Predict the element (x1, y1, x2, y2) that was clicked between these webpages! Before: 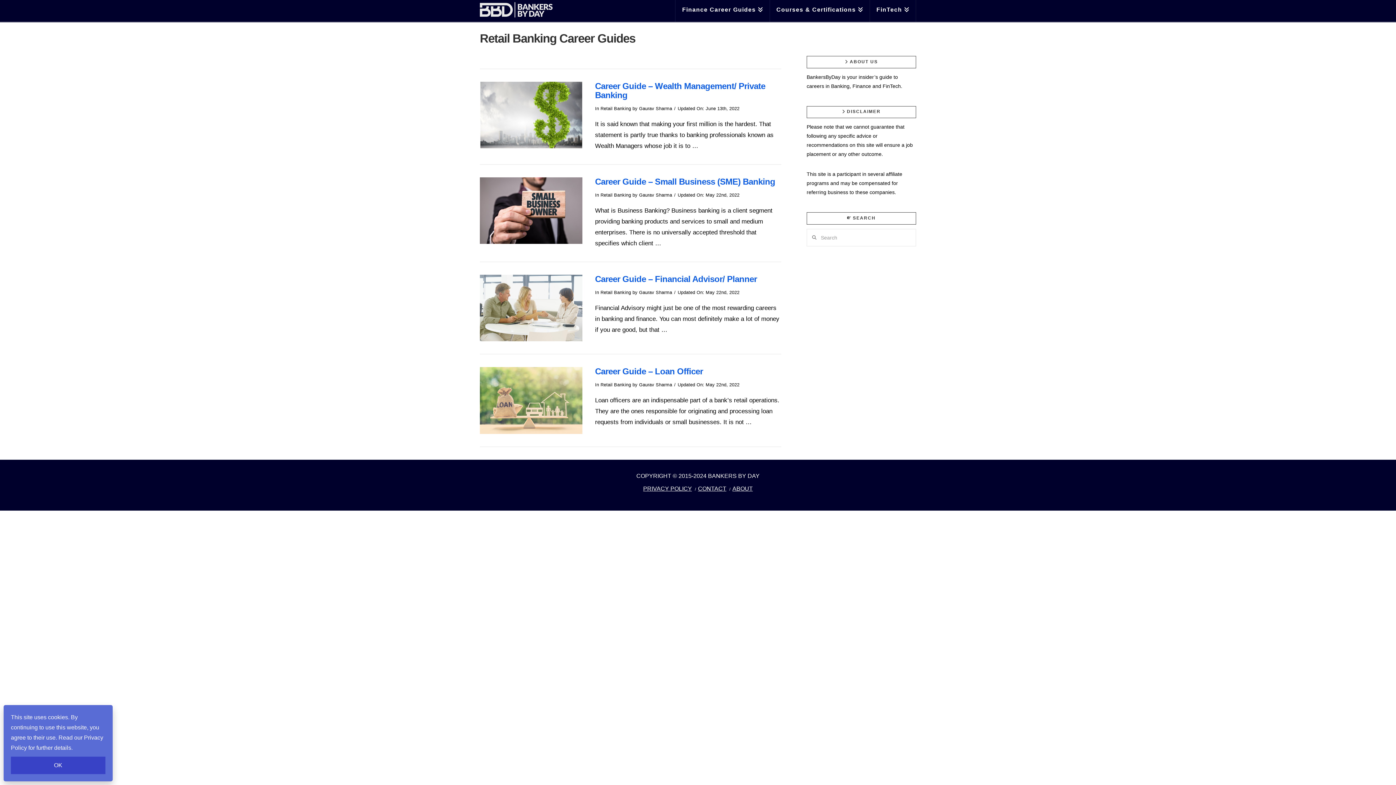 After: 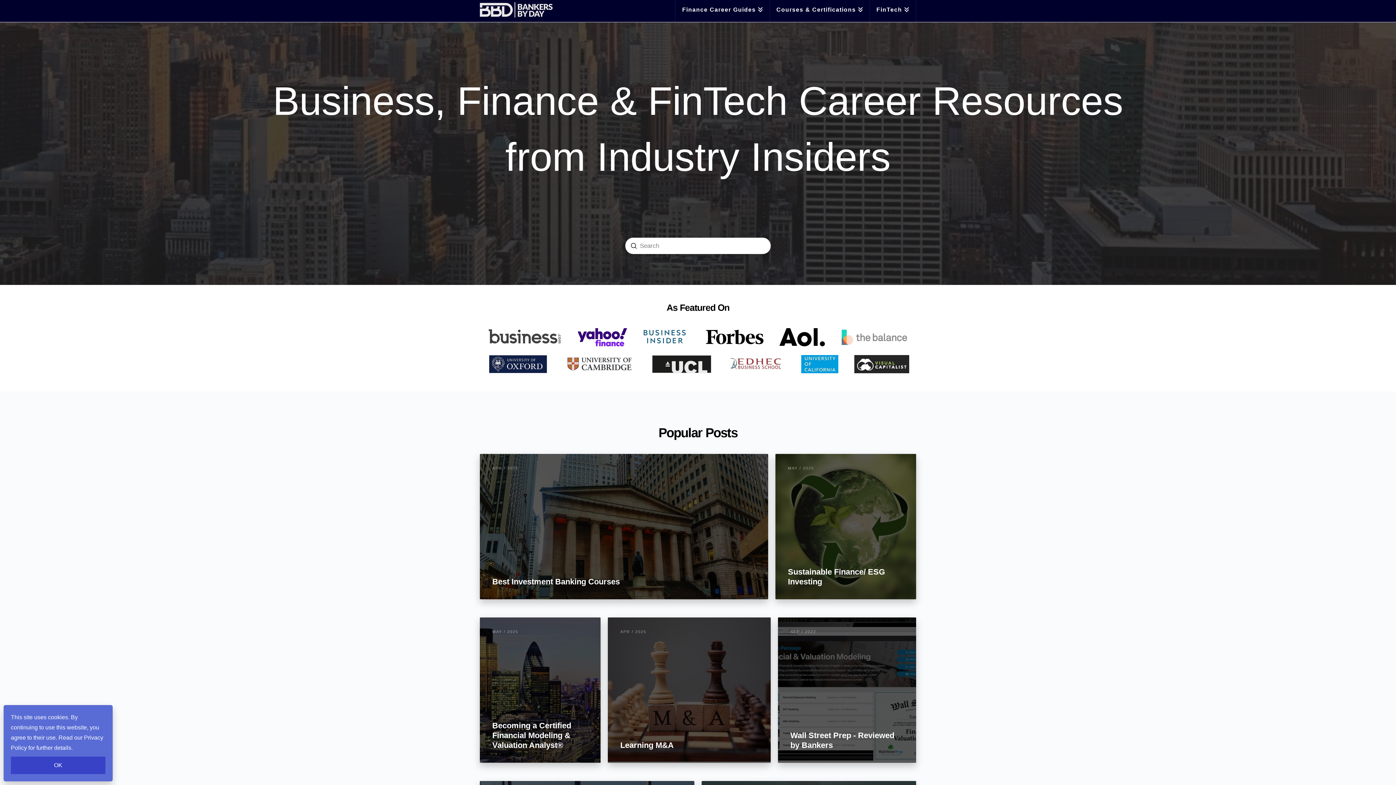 Action: bbox: (480, 1, 552, 17)